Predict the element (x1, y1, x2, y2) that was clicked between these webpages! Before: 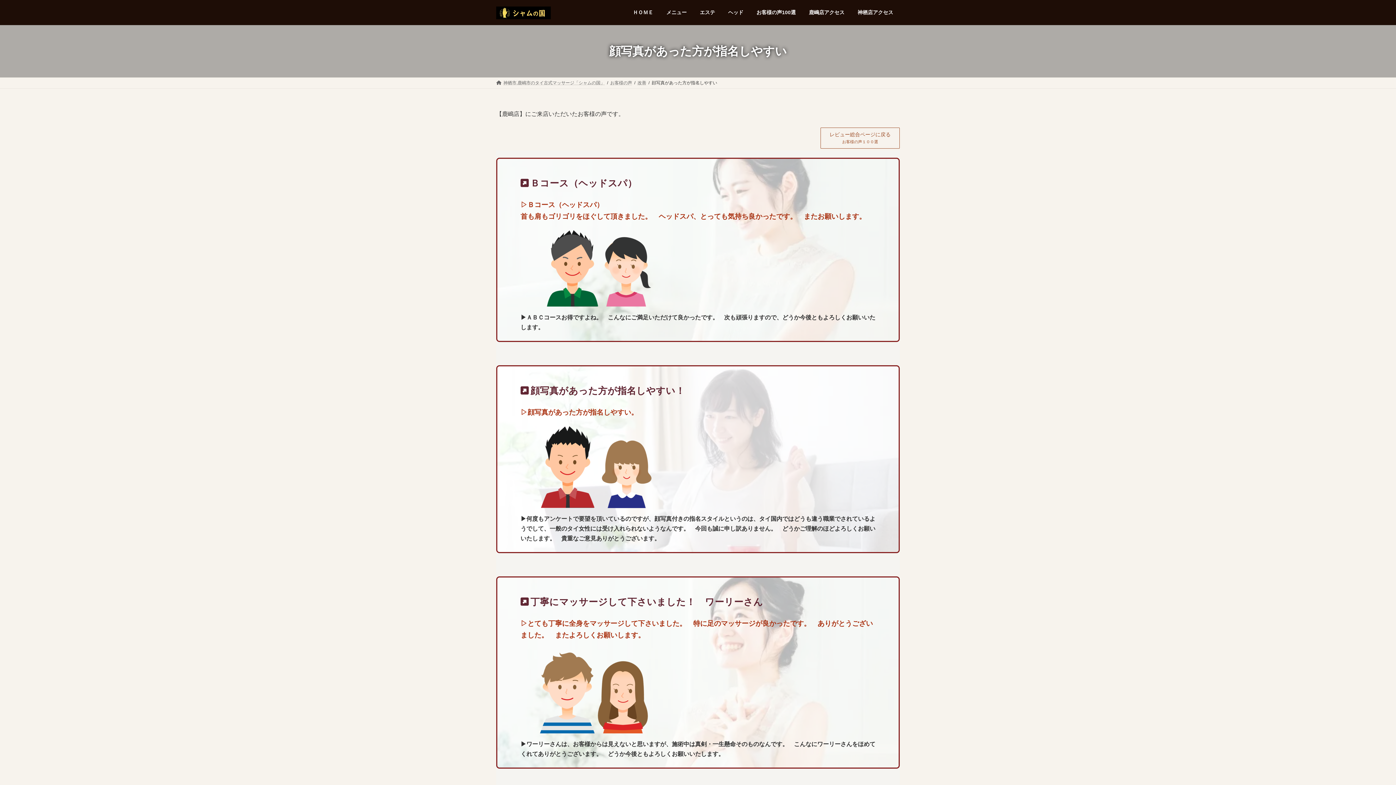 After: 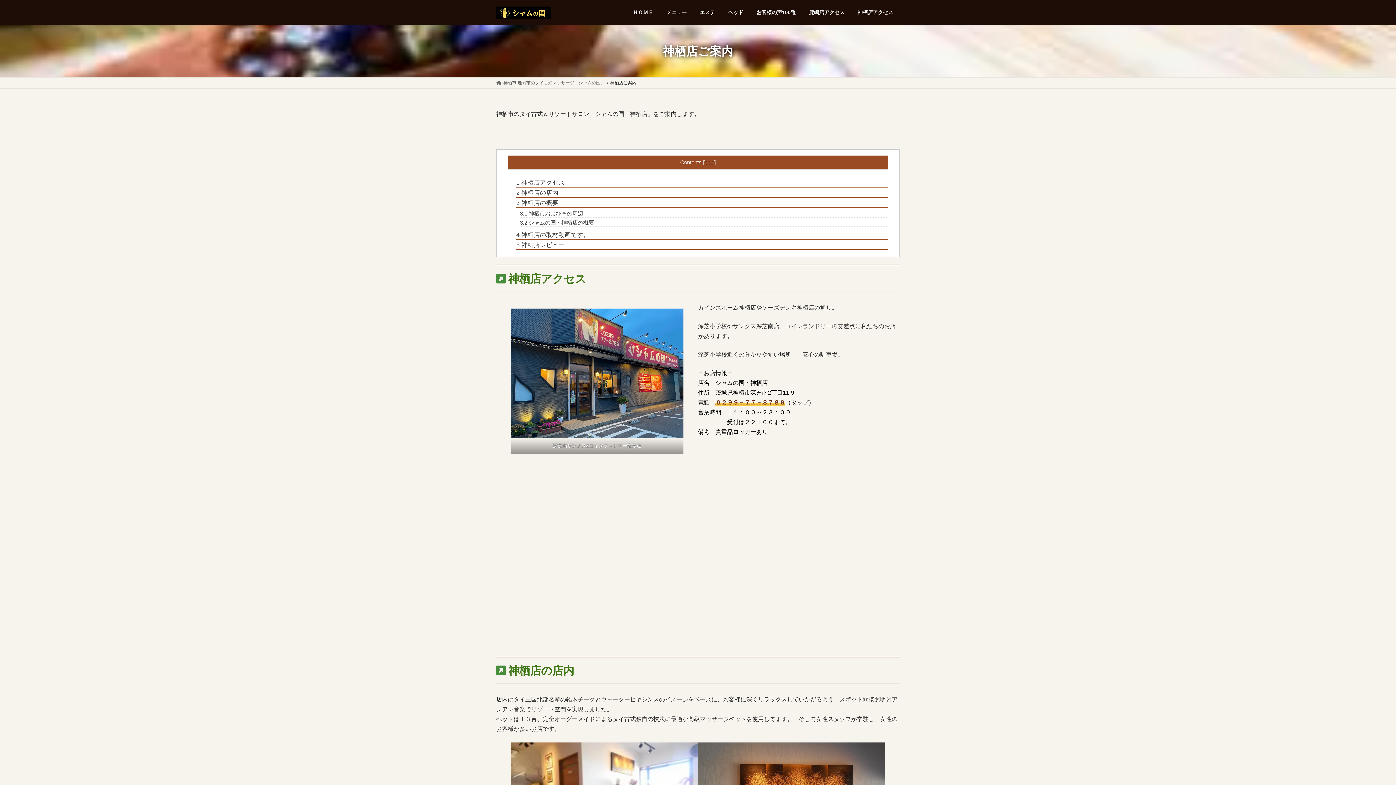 Action: label: 神栖店アクセス bbox: (851, 3, 900, 21)